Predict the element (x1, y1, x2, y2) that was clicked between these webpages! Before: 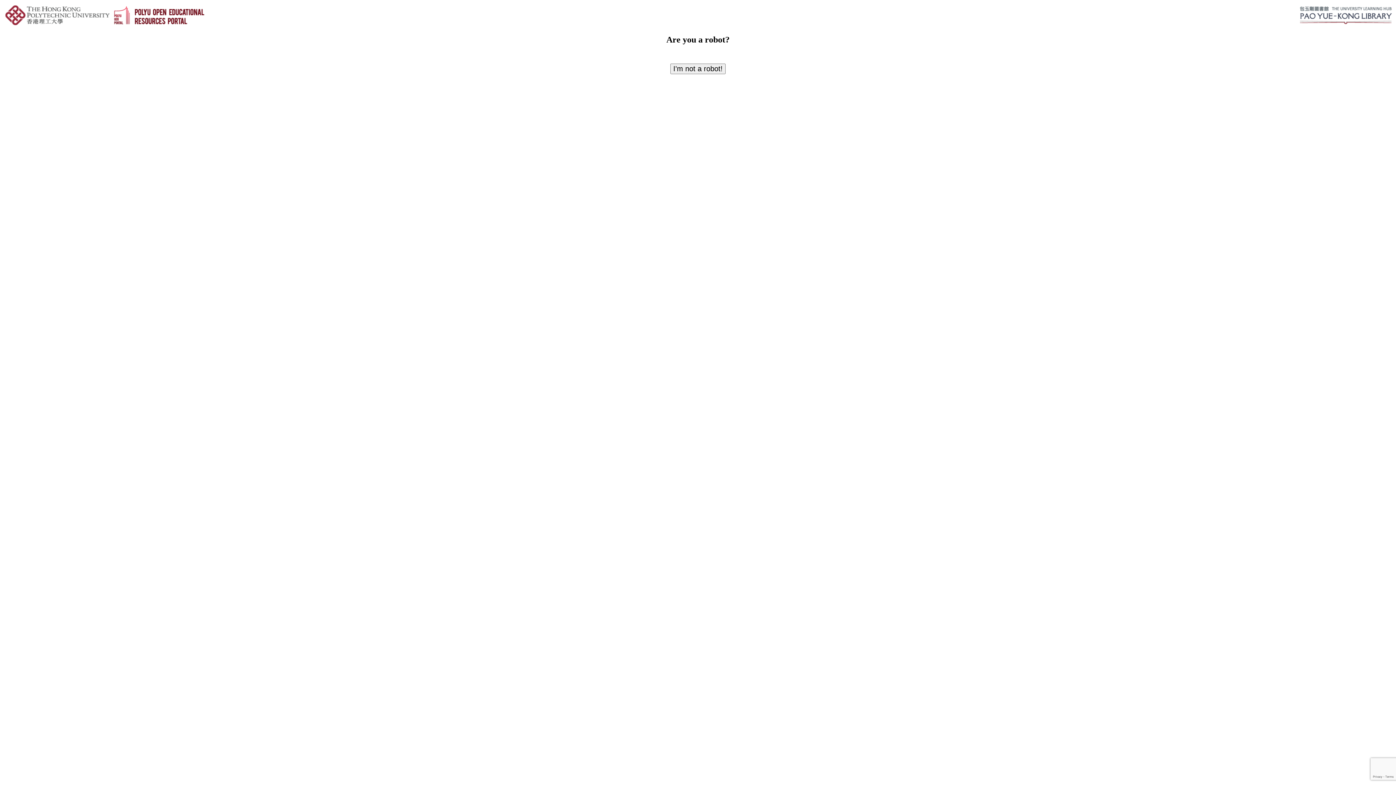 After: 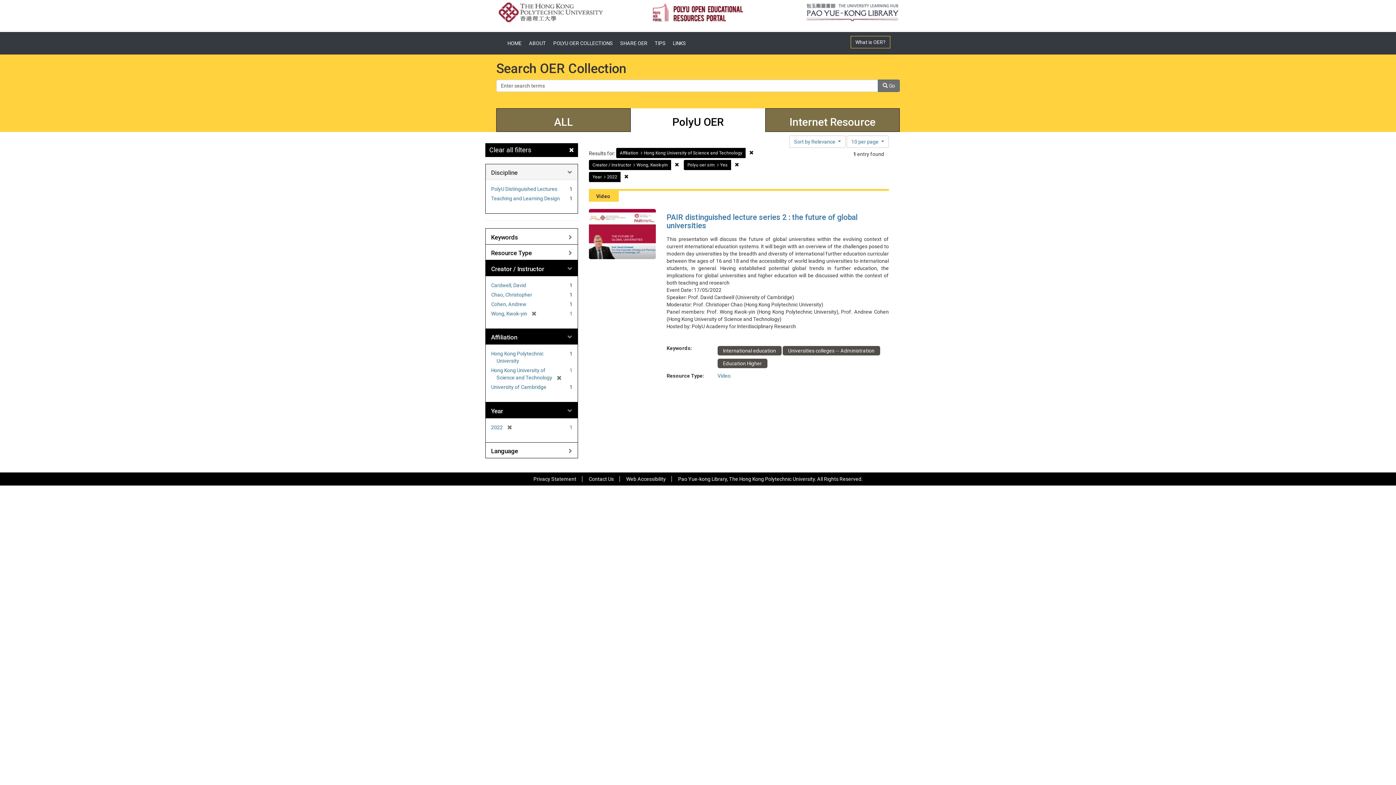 Action: bbox: (670, 63, 725, 74) label: I'm not a robot!